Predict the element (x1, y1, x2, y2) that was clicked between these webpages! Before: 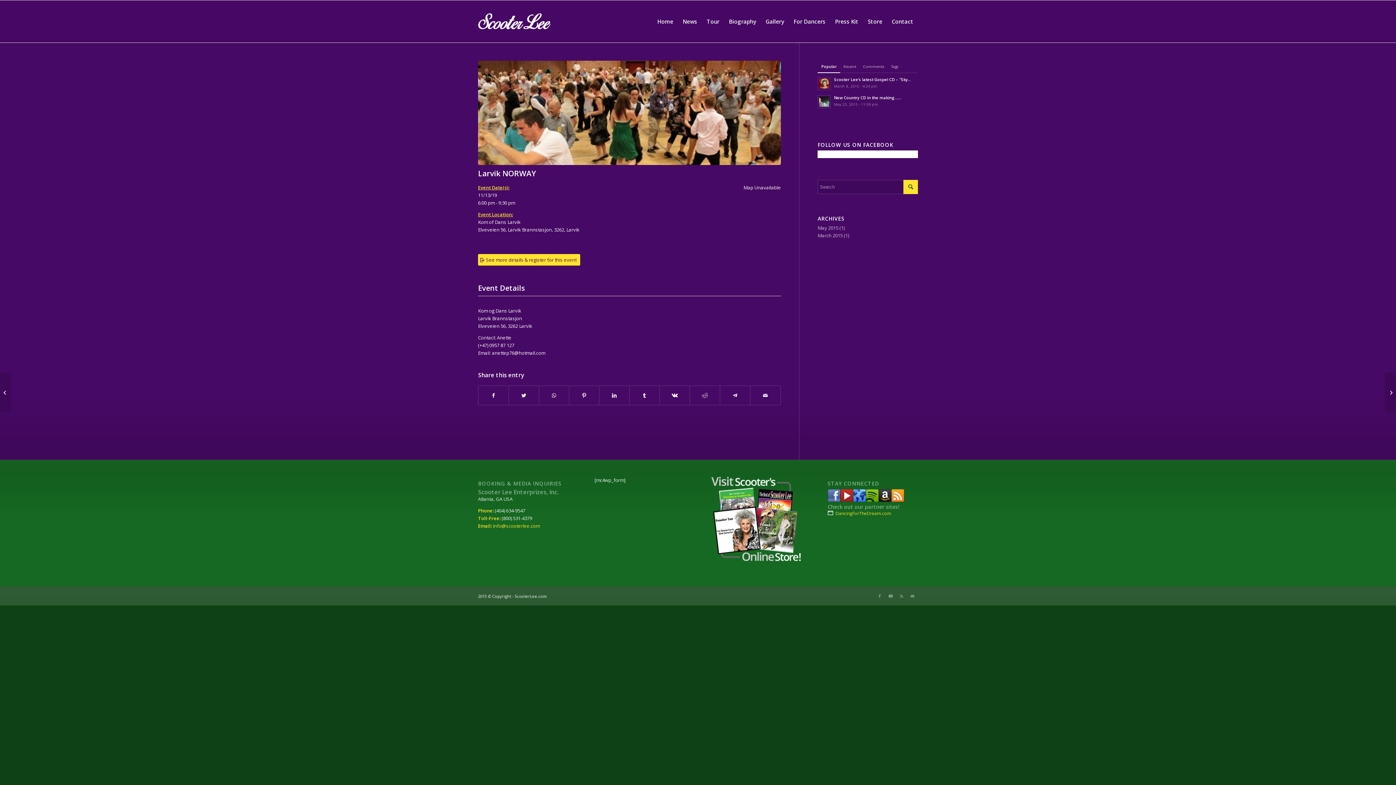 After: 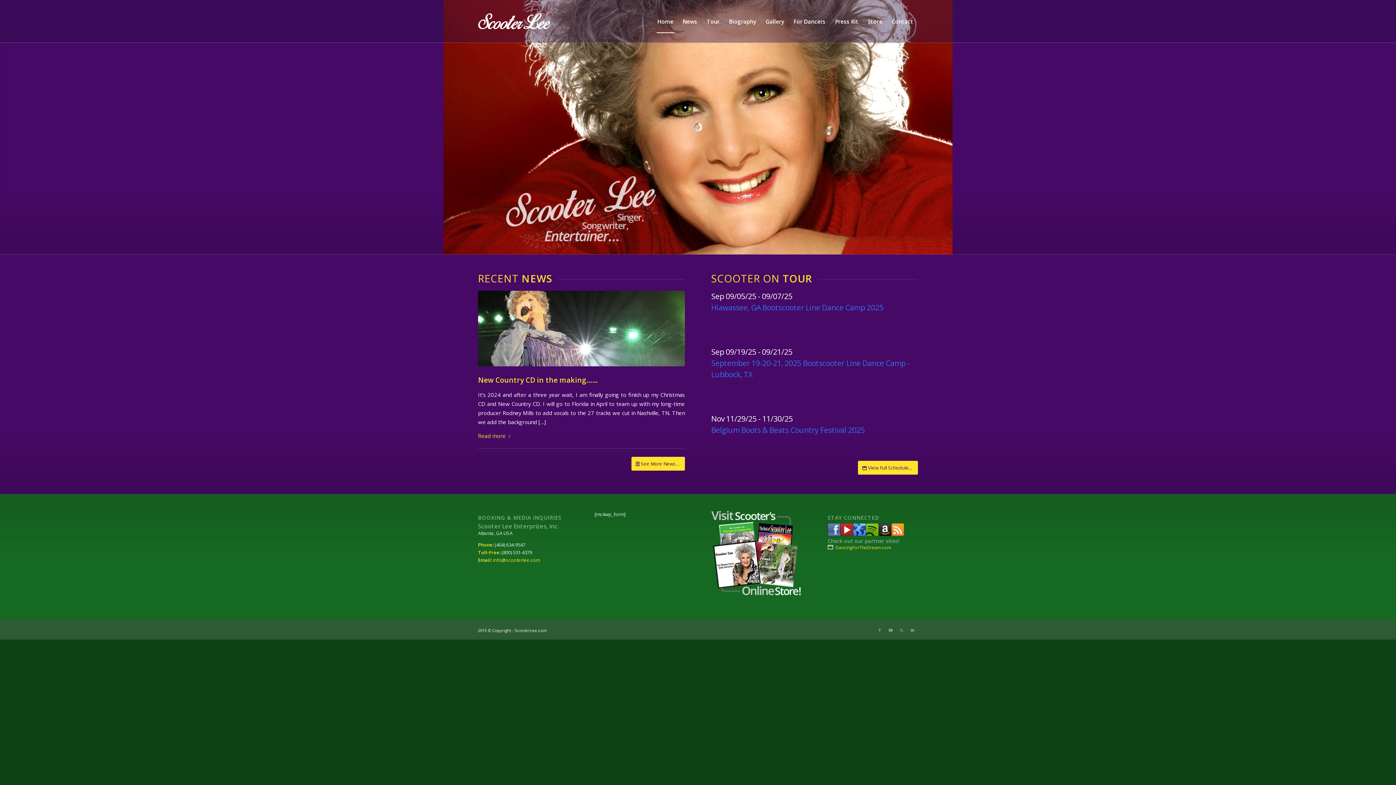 Action: bbox: (478, 0, 550, 42)